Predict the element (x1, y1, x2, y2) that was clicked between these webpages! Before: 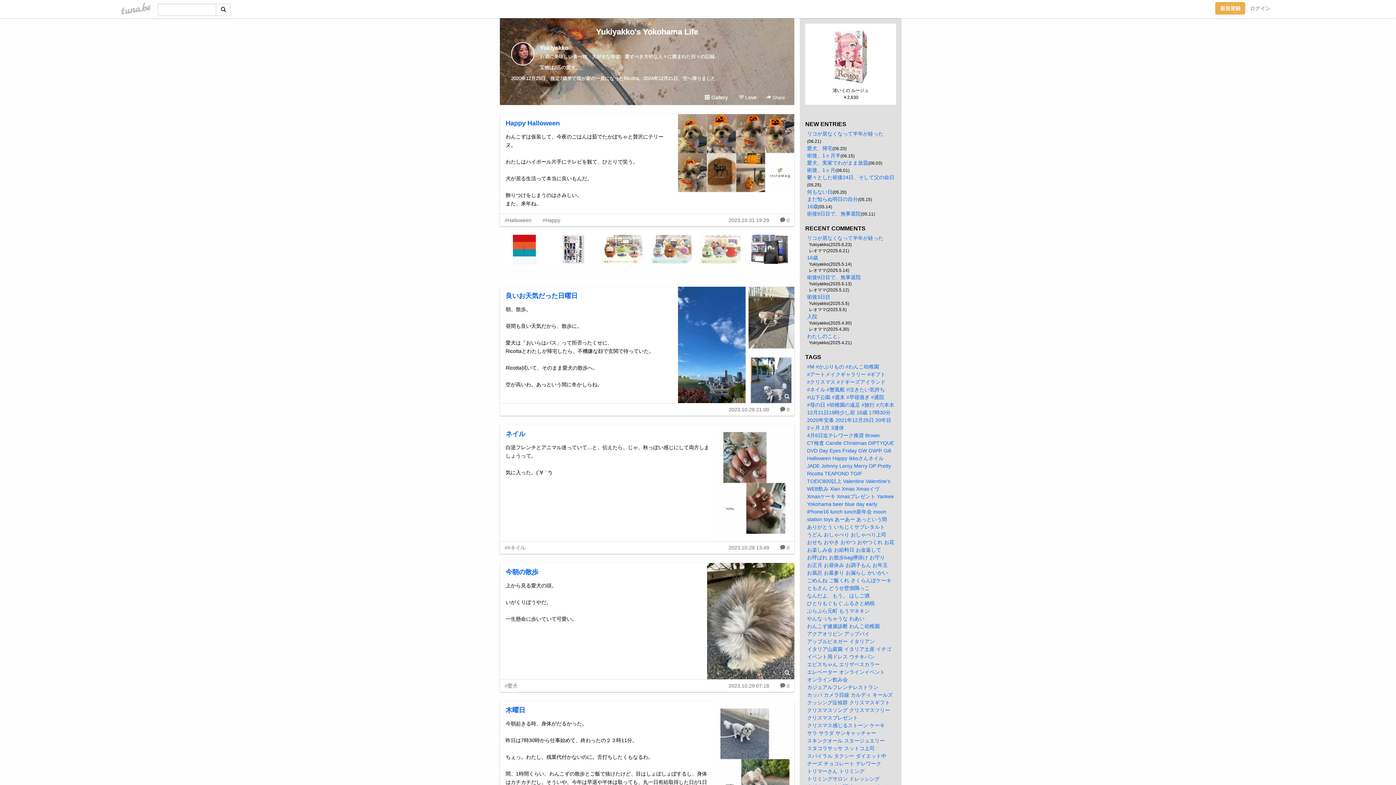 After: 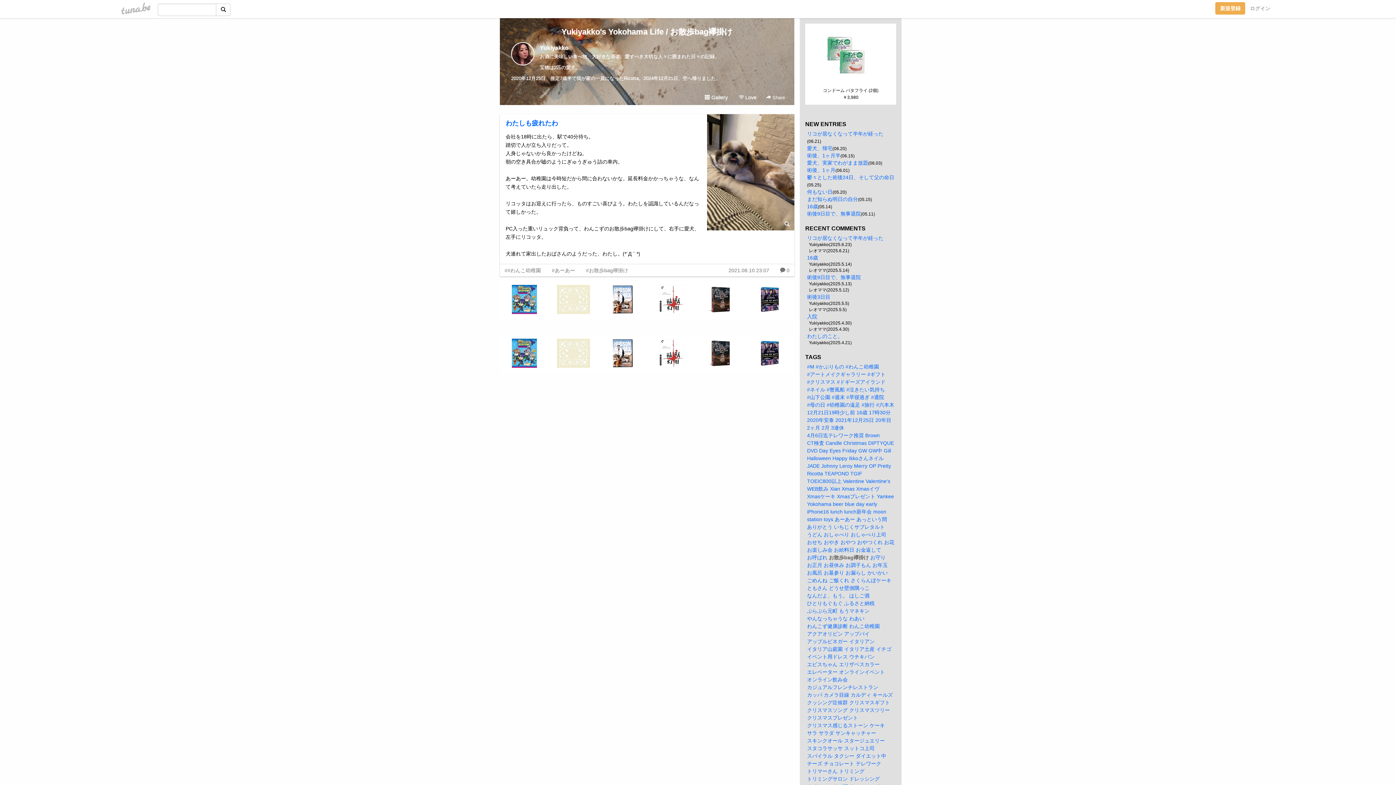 Action: bbox: (829, 554, 868, 560) label: お散歩bag襷掛け